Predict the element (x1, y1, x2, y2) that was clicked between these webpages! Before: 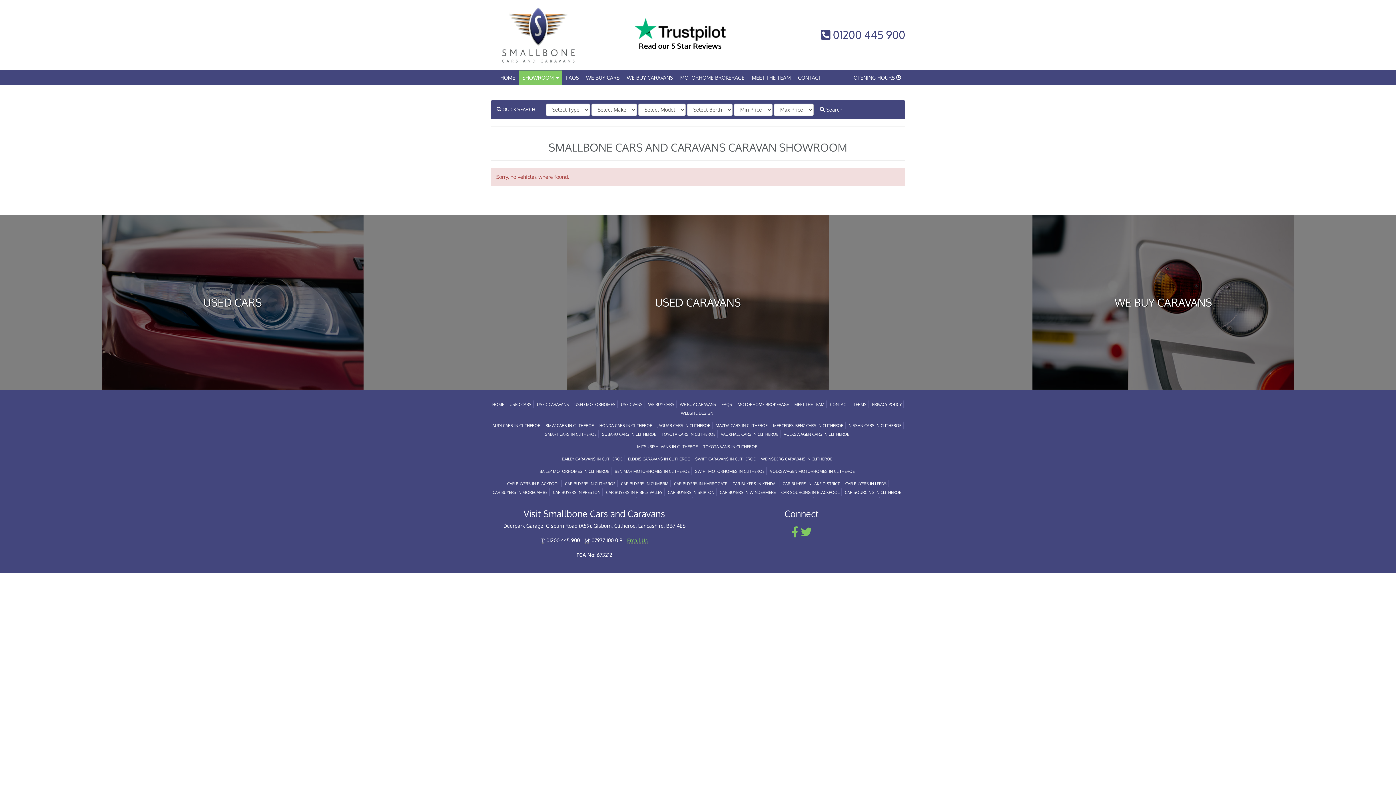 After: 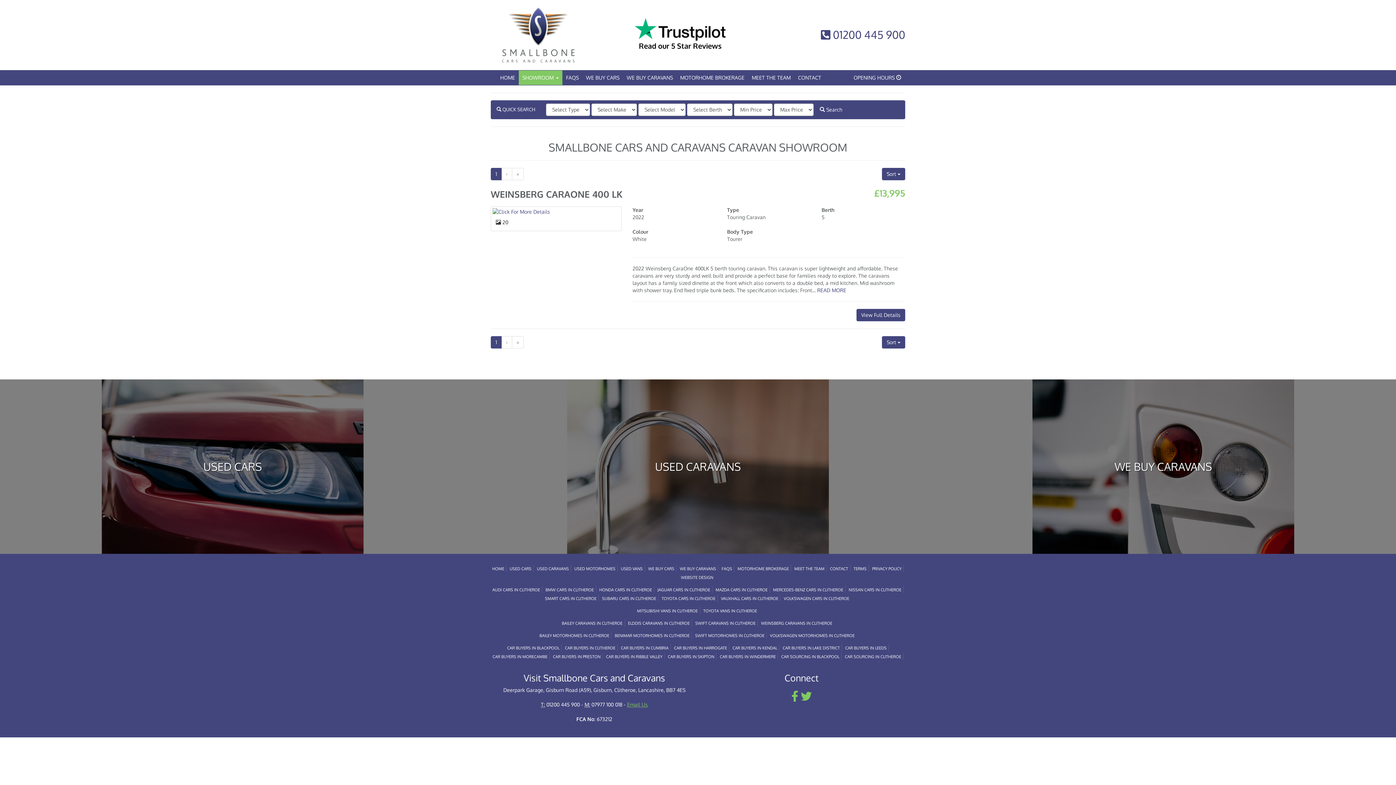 Action: bbox: (761, 456, 832, 461) label: WEINSBERG CARAVANS IN CLITHEROE